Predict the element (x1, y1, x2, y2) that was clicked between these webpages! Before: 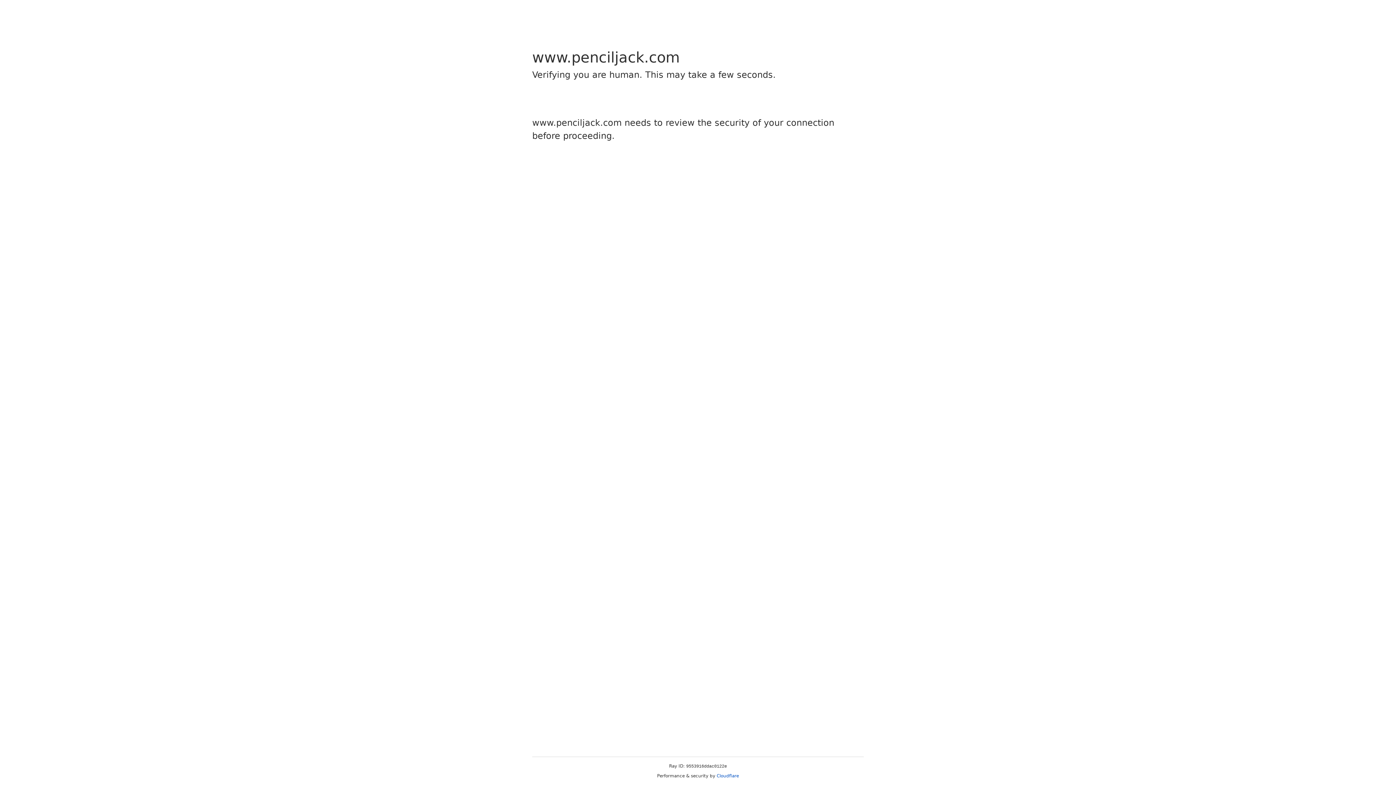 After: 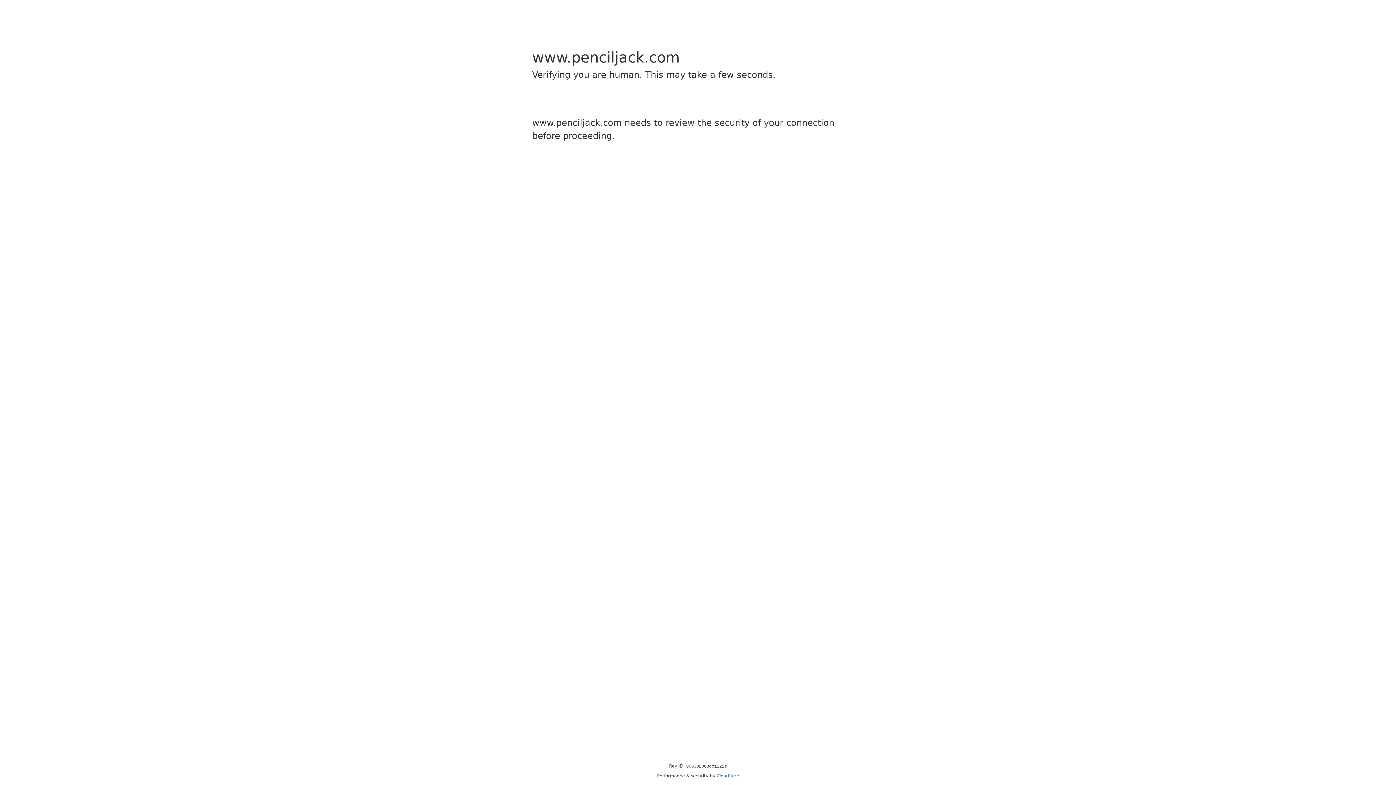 Action: bbox: (716, 773, 739, 778) label: Cloudflare